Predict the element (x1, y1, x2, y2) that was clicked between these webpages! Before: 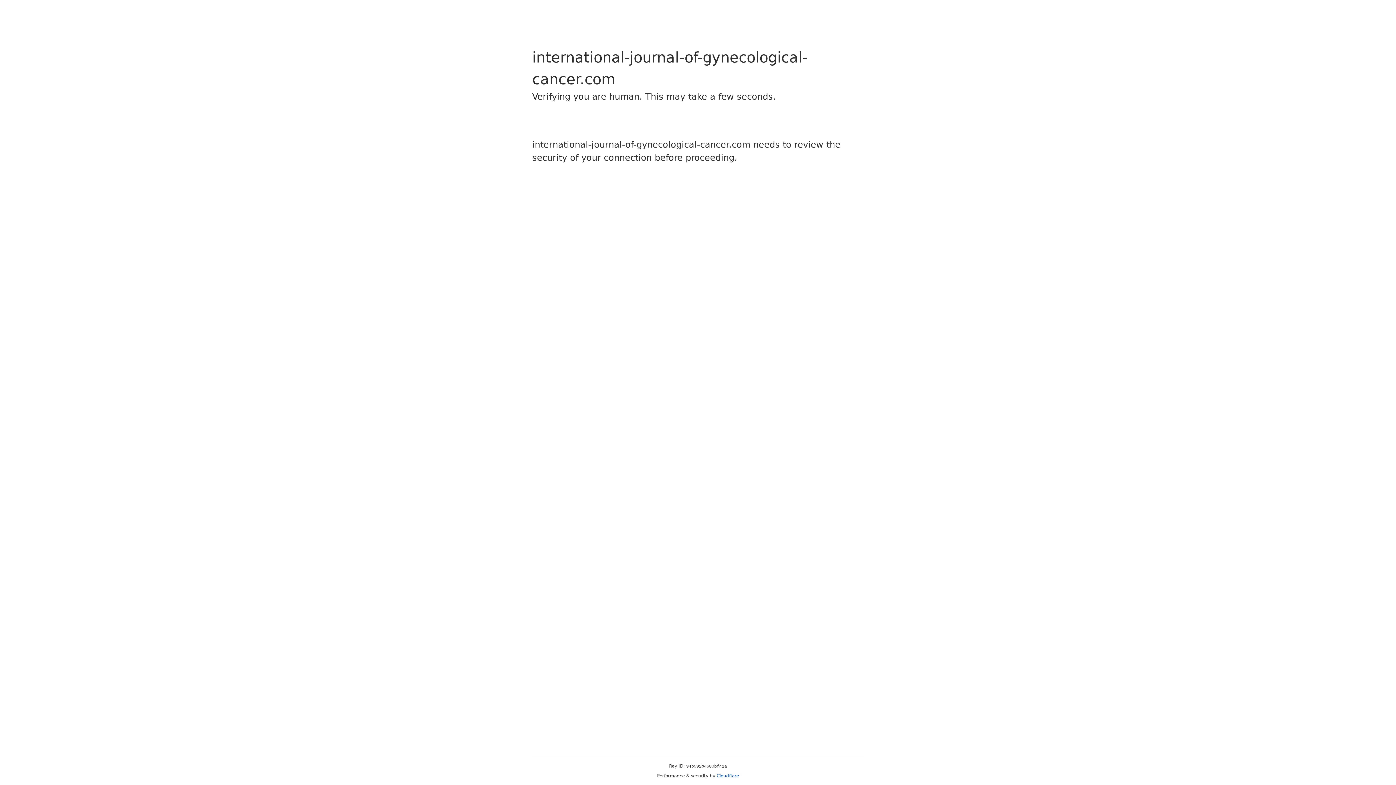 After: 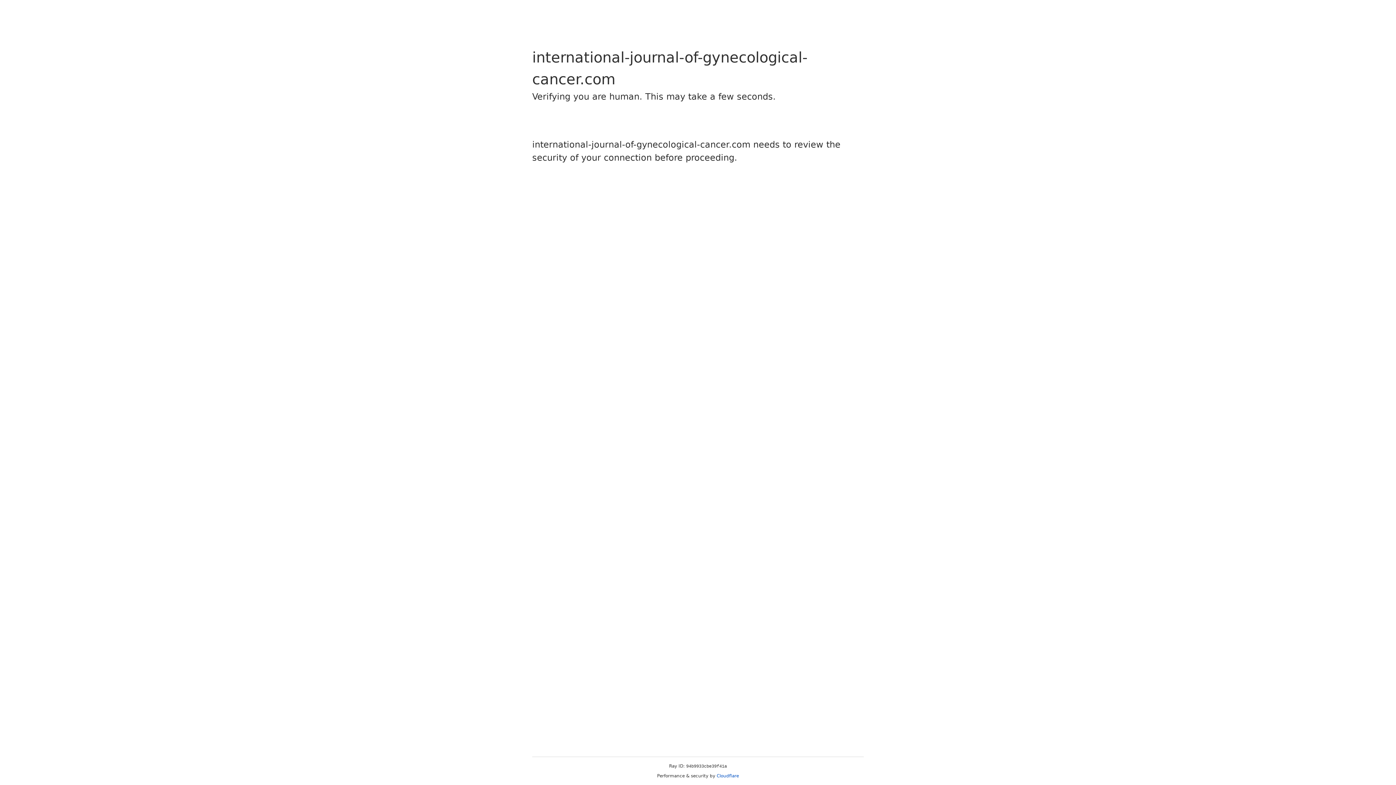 Action: bbox: (716, 773, 739, 778) label: Cloudflare